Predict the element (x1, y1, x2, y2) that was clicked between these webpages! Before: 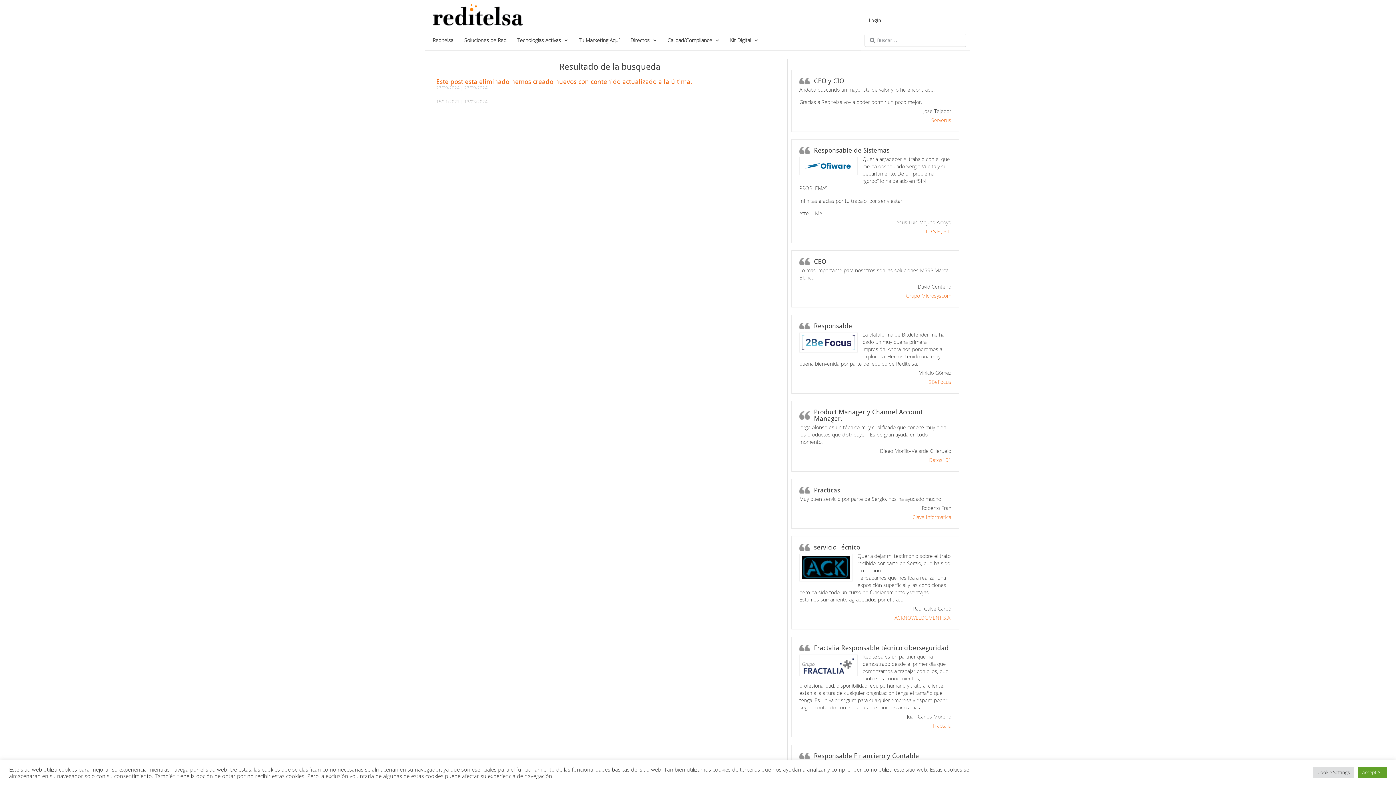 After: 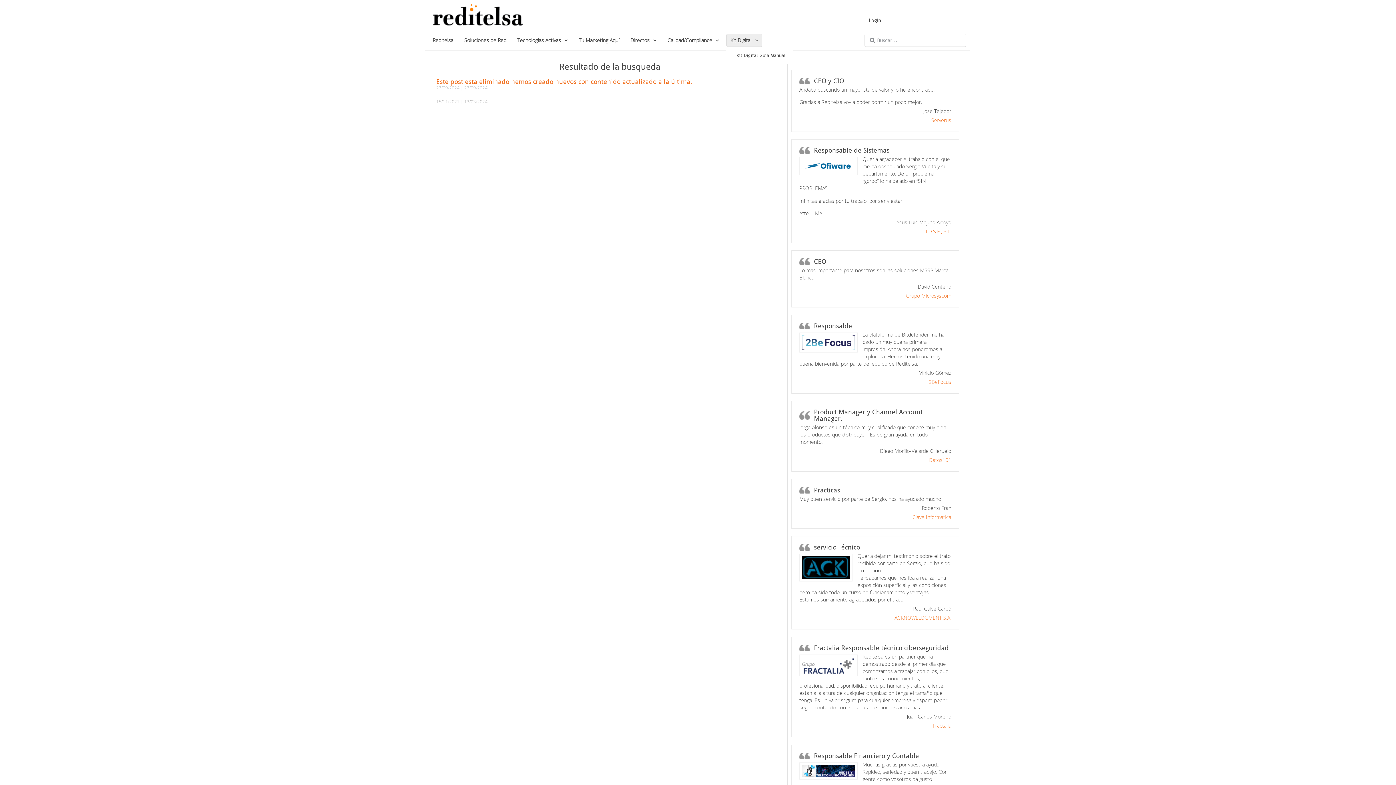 Action: bbox: (726, 34, 761, 46) label: Kit Digital